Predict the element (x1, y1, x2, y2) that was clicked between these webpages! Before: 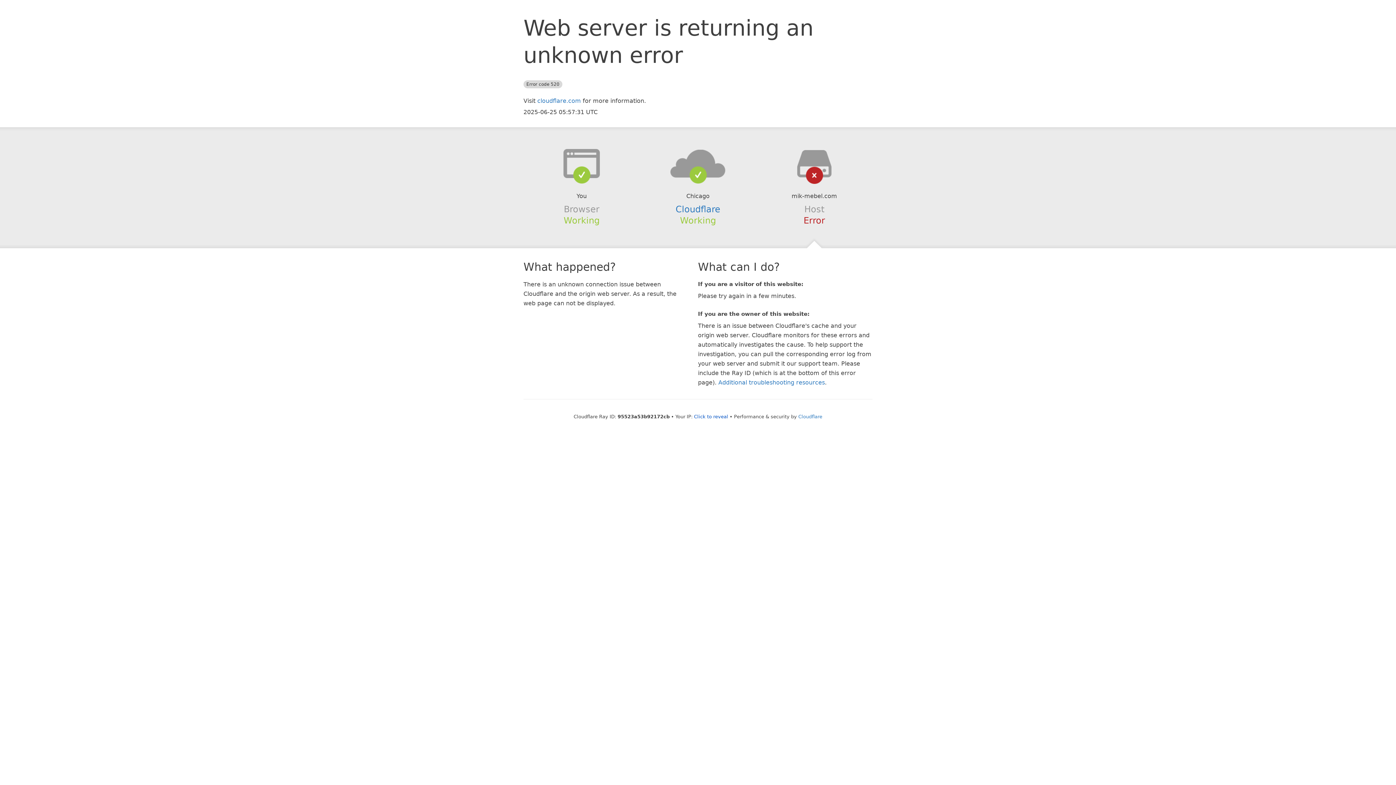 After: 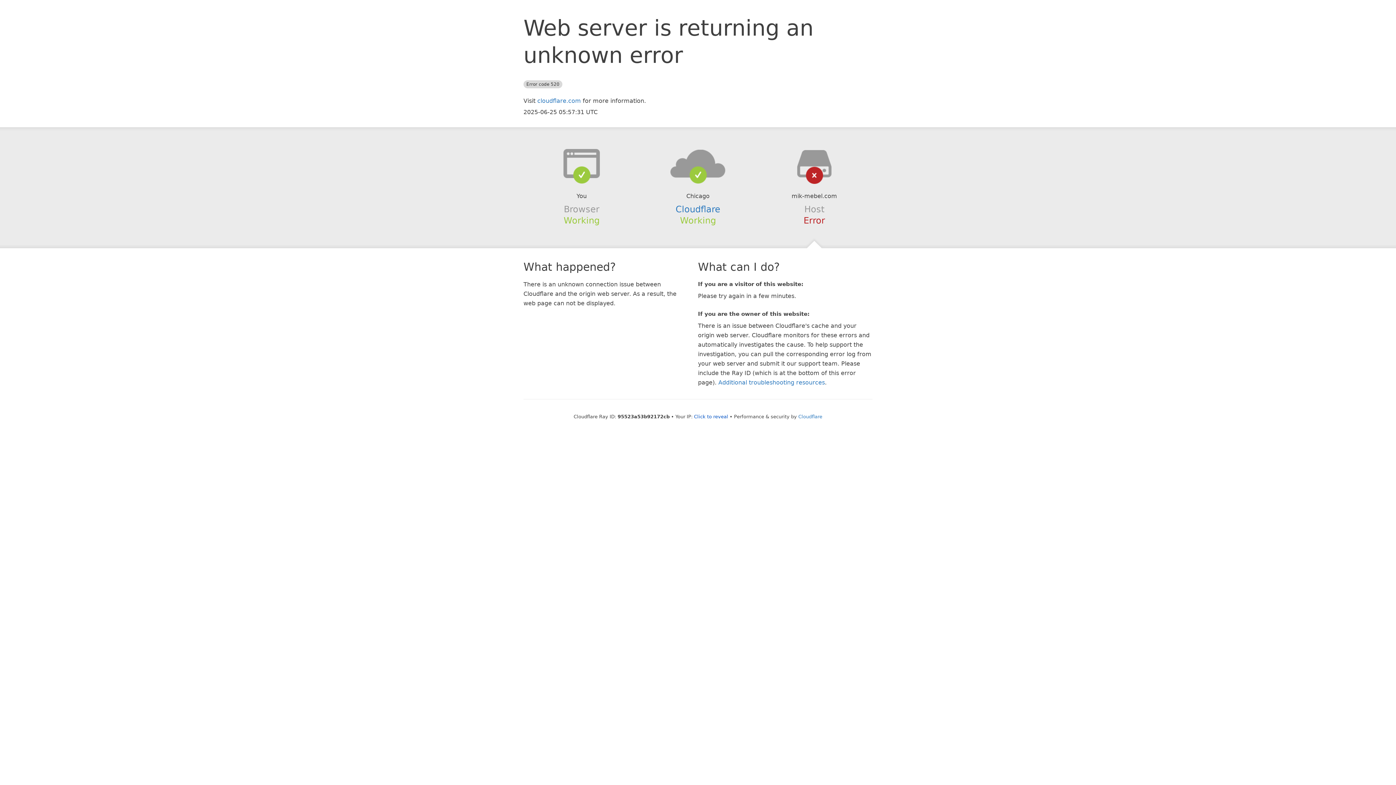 Action: bbox: (639, 148, 756, 178)